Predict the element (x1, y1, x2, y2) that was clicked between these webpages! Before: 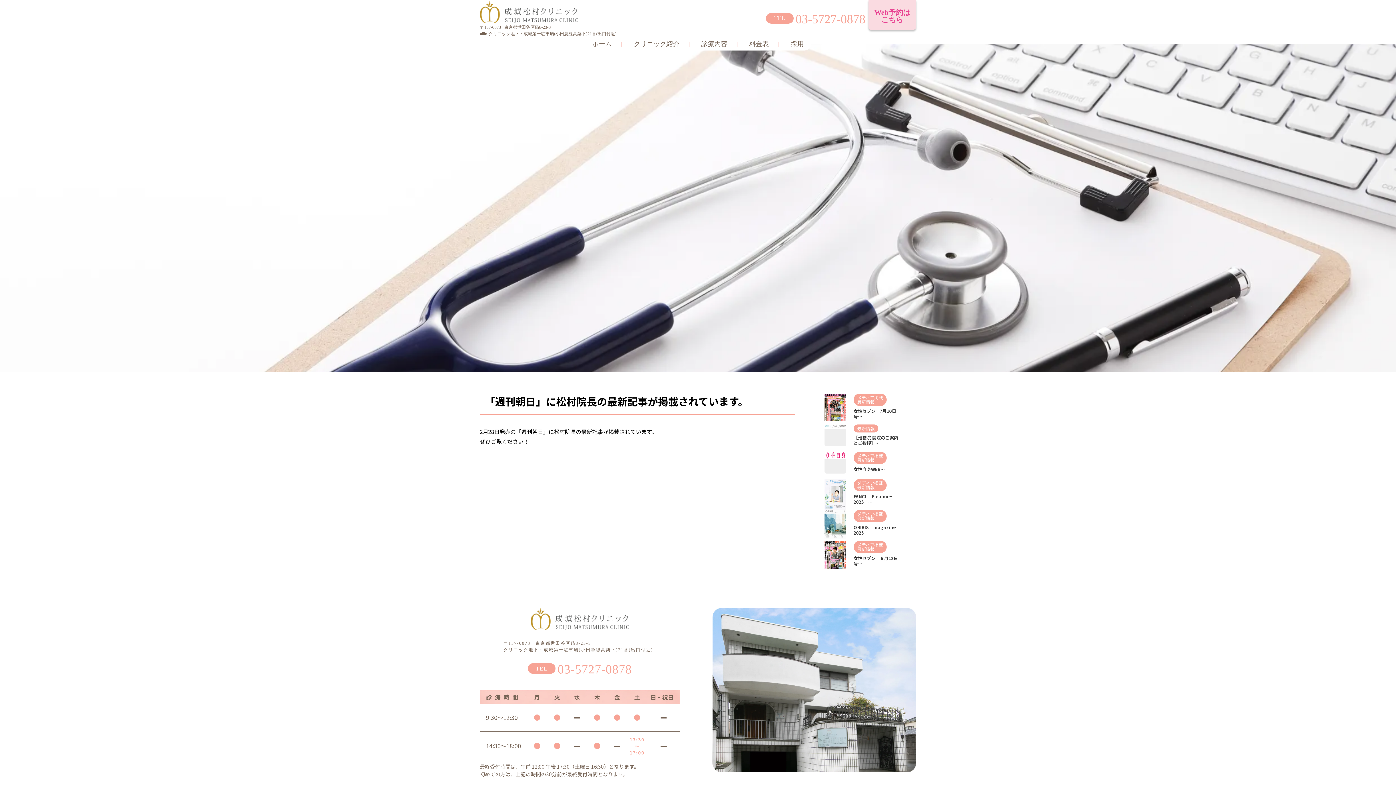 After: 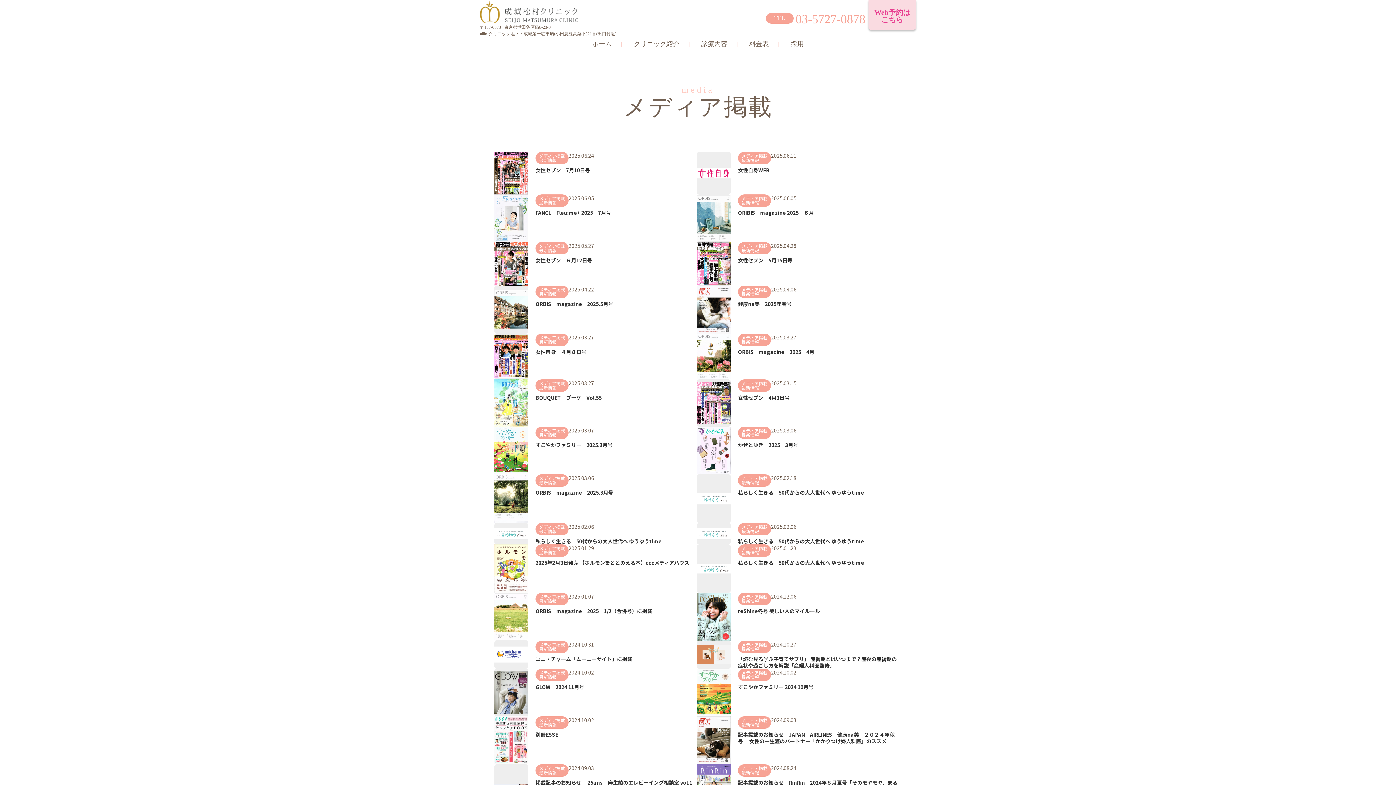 Action: label: メディア掲載 bbox: (857, 541, 883, 548)